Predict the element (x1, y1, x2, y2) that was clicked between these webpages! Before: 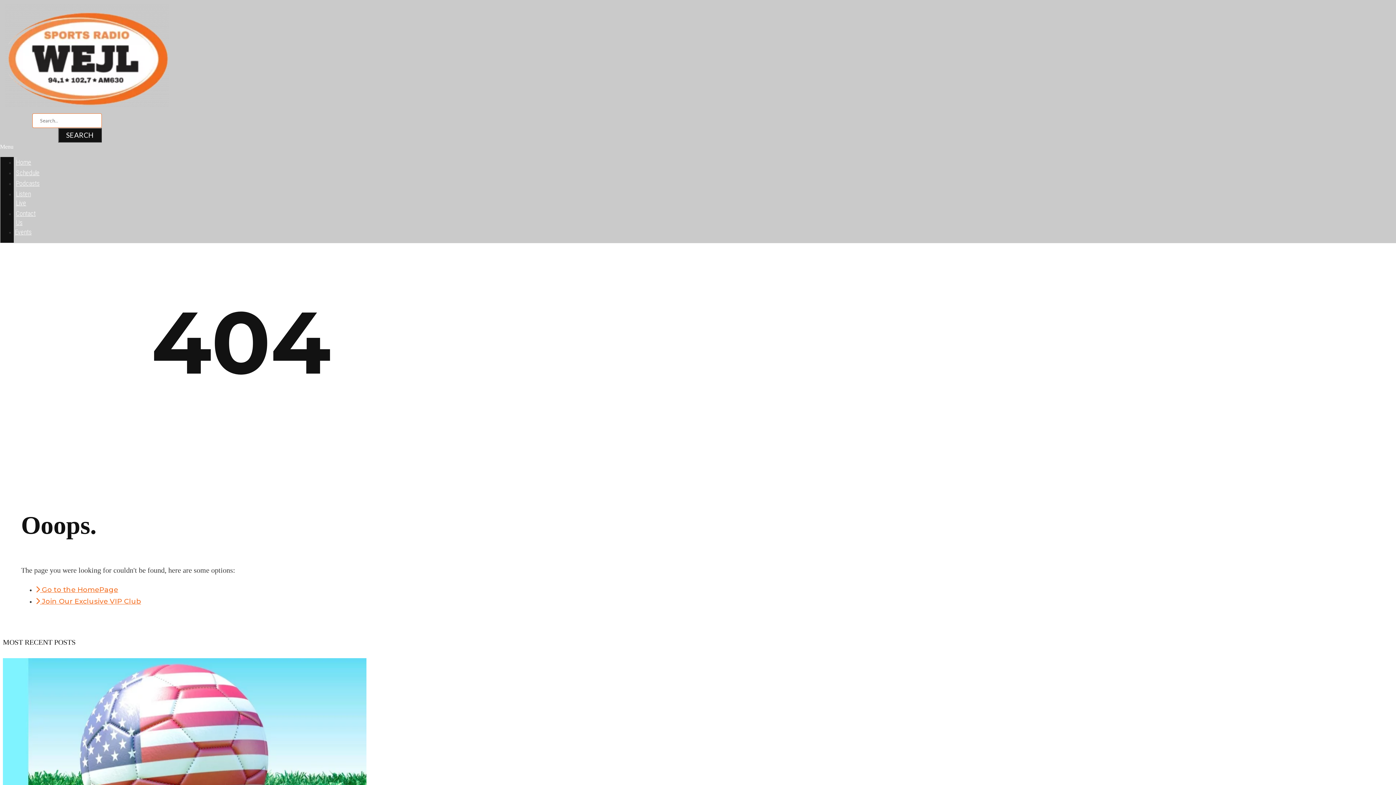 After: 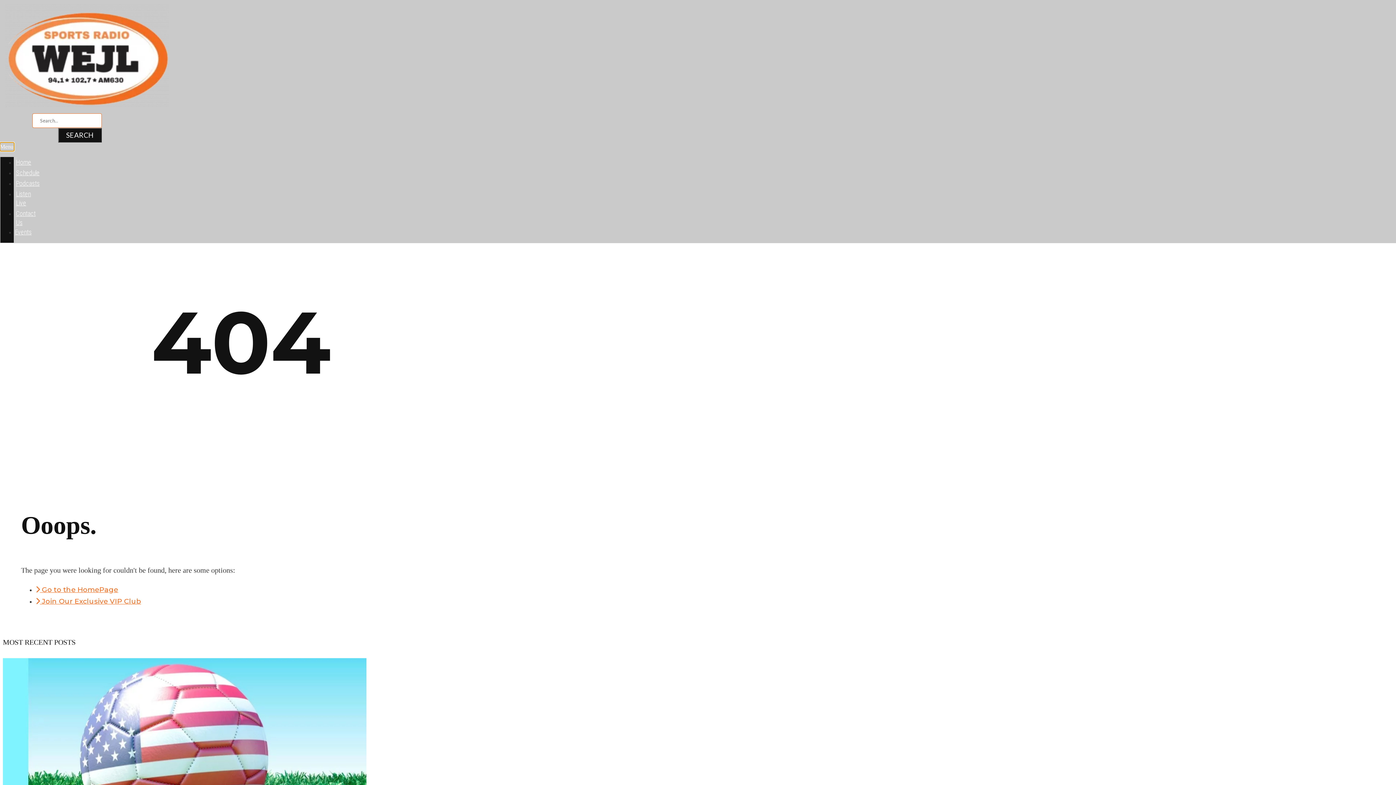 Action: bbox: (0, 142, 14, 151) label: Menu Toggle